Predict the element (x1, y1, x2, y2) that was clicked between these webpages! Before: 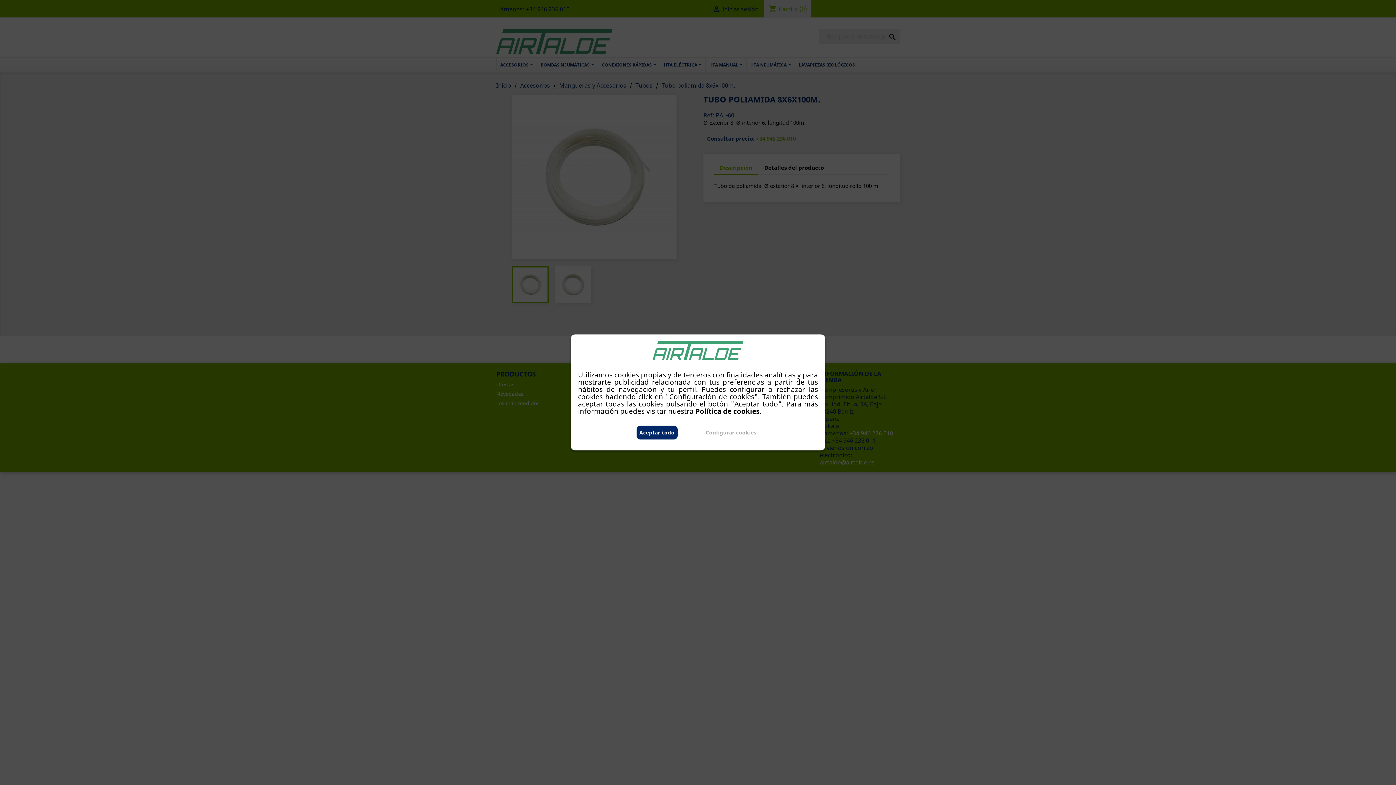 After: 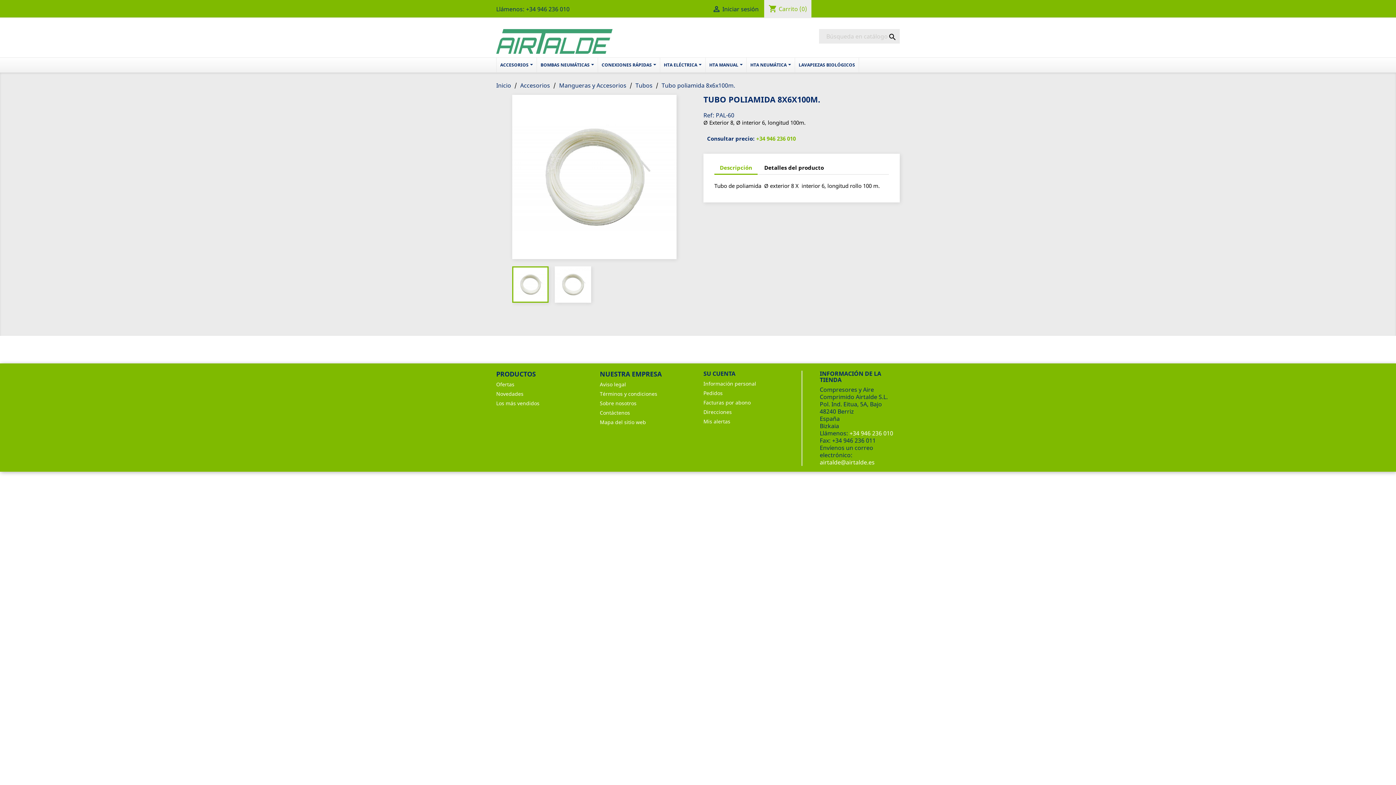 Action: bbox: (636, 426, 677, 439) label: Aceptar todo